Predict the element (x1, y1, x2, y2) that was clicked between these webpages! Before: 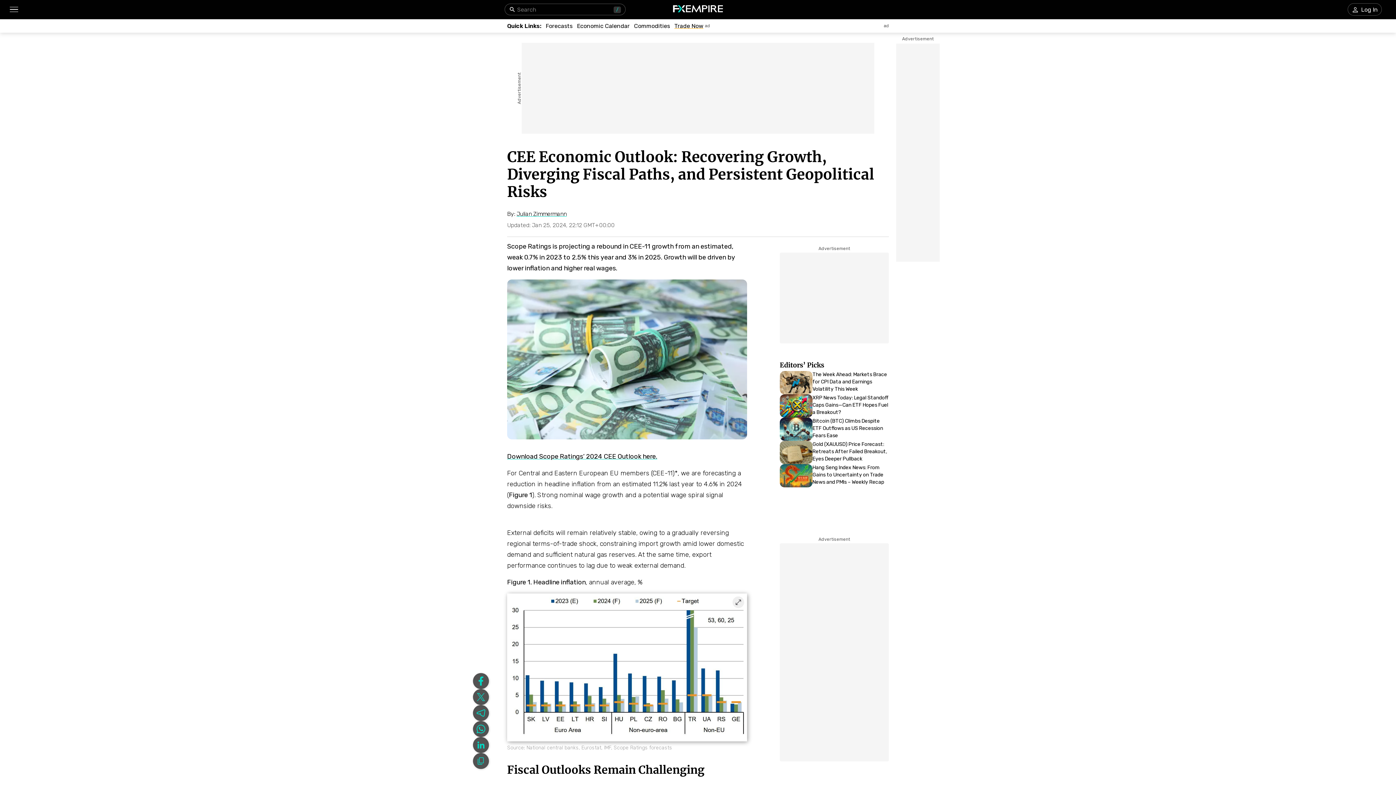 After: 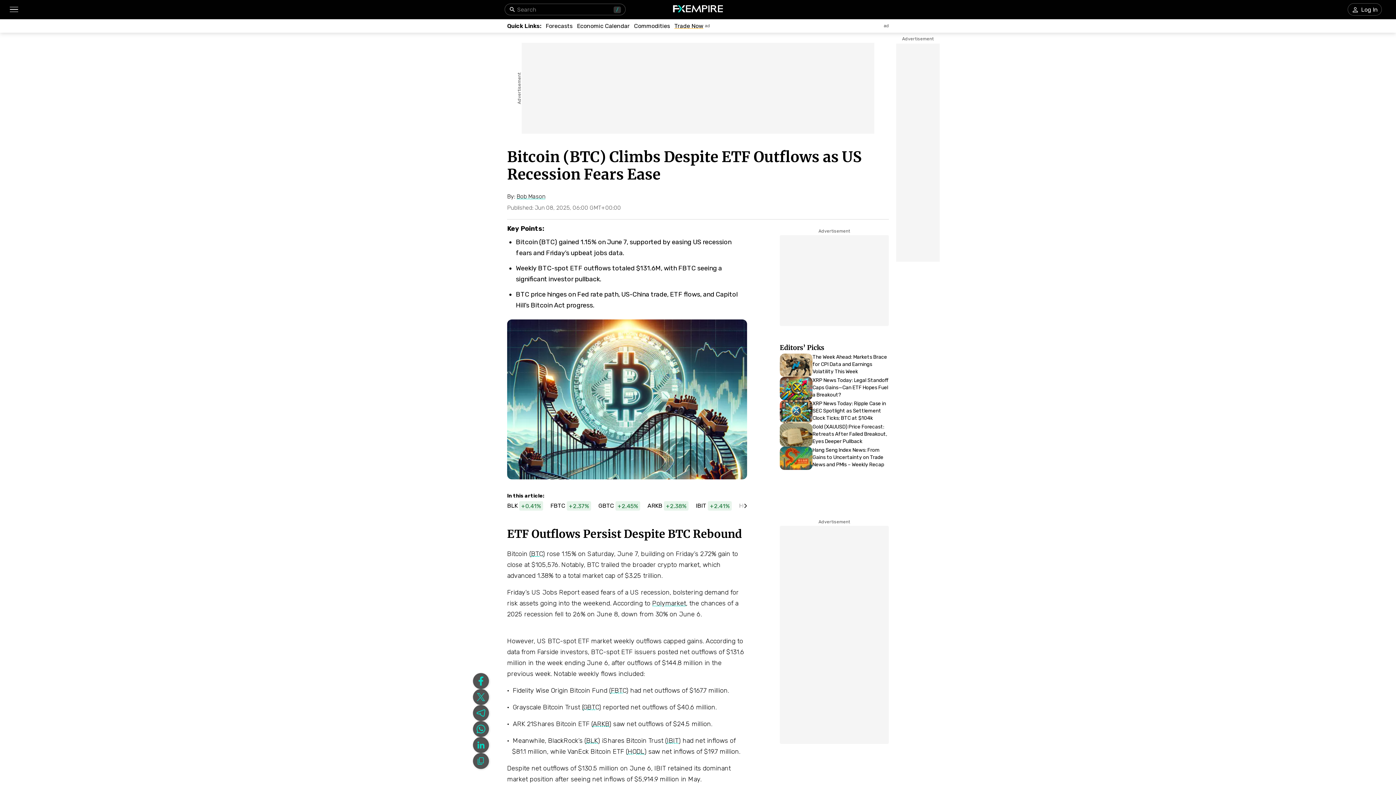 Action: bbox: (780, 417, 889, 441) label: Link to https://www.fxempire.com/forecasts/article/bitcoin-btc-climbs-despite-etf-outflows-as-us-recession-fears-ease-1524502